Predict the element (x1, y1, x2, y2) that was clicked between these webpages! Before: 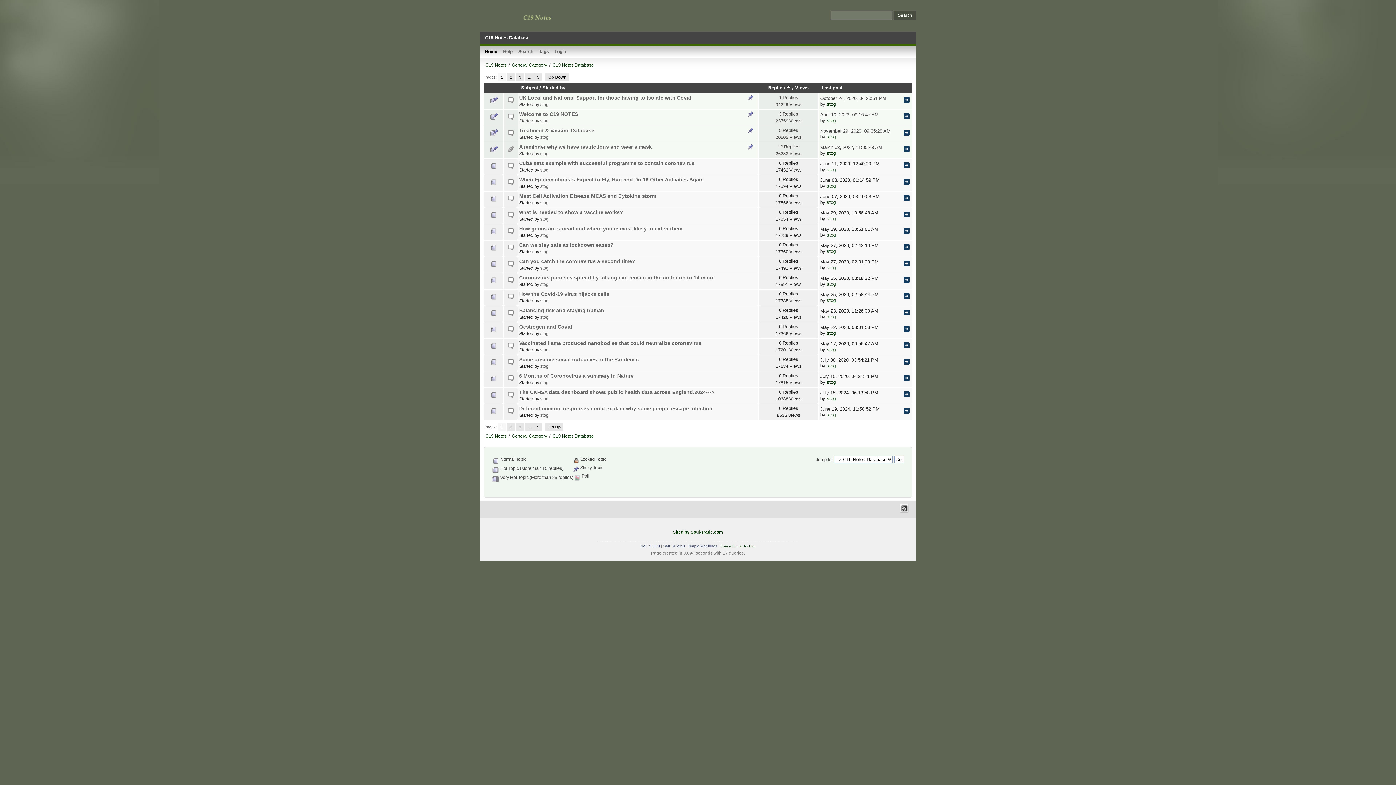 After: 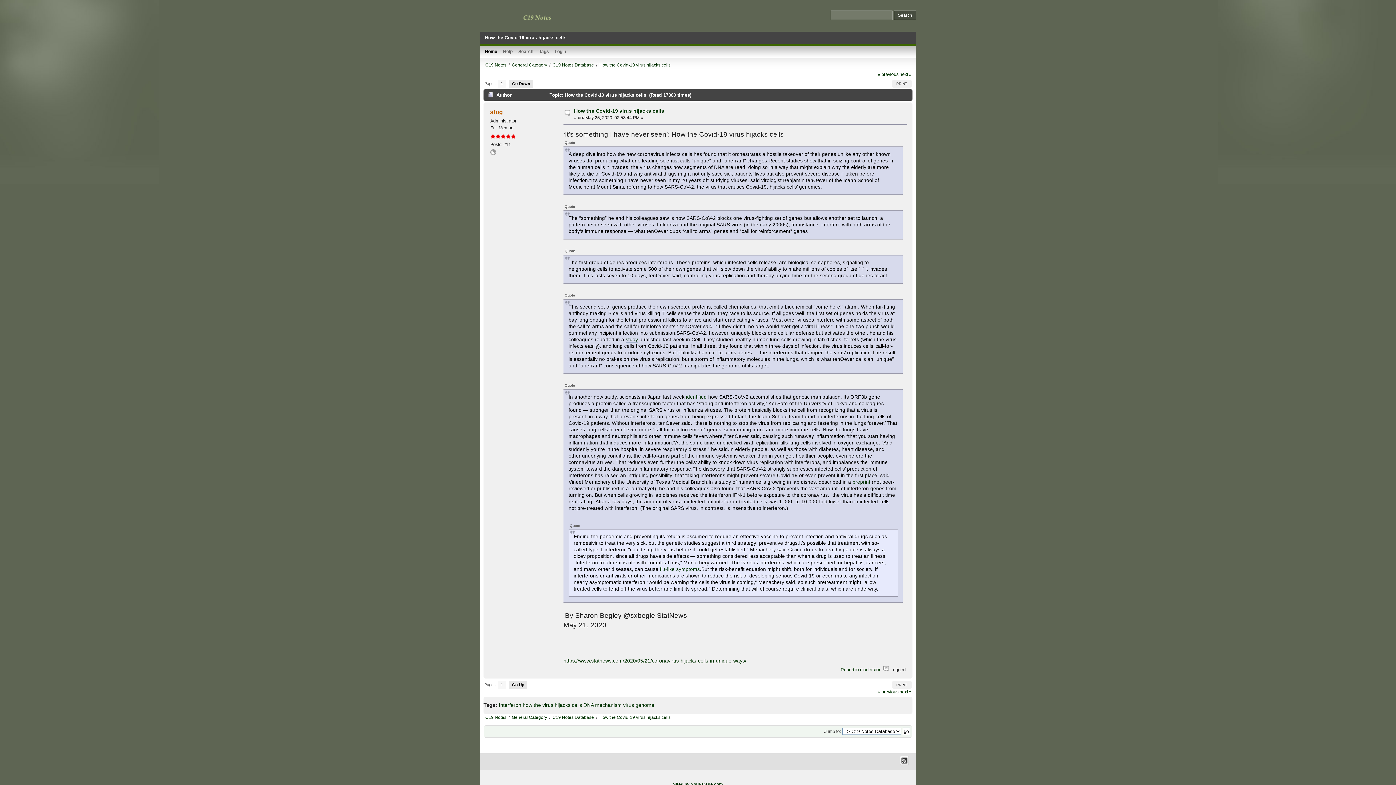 Action: bbox: (519, 291, 609, 297) label: How the Covid-19 virus hijacks cells